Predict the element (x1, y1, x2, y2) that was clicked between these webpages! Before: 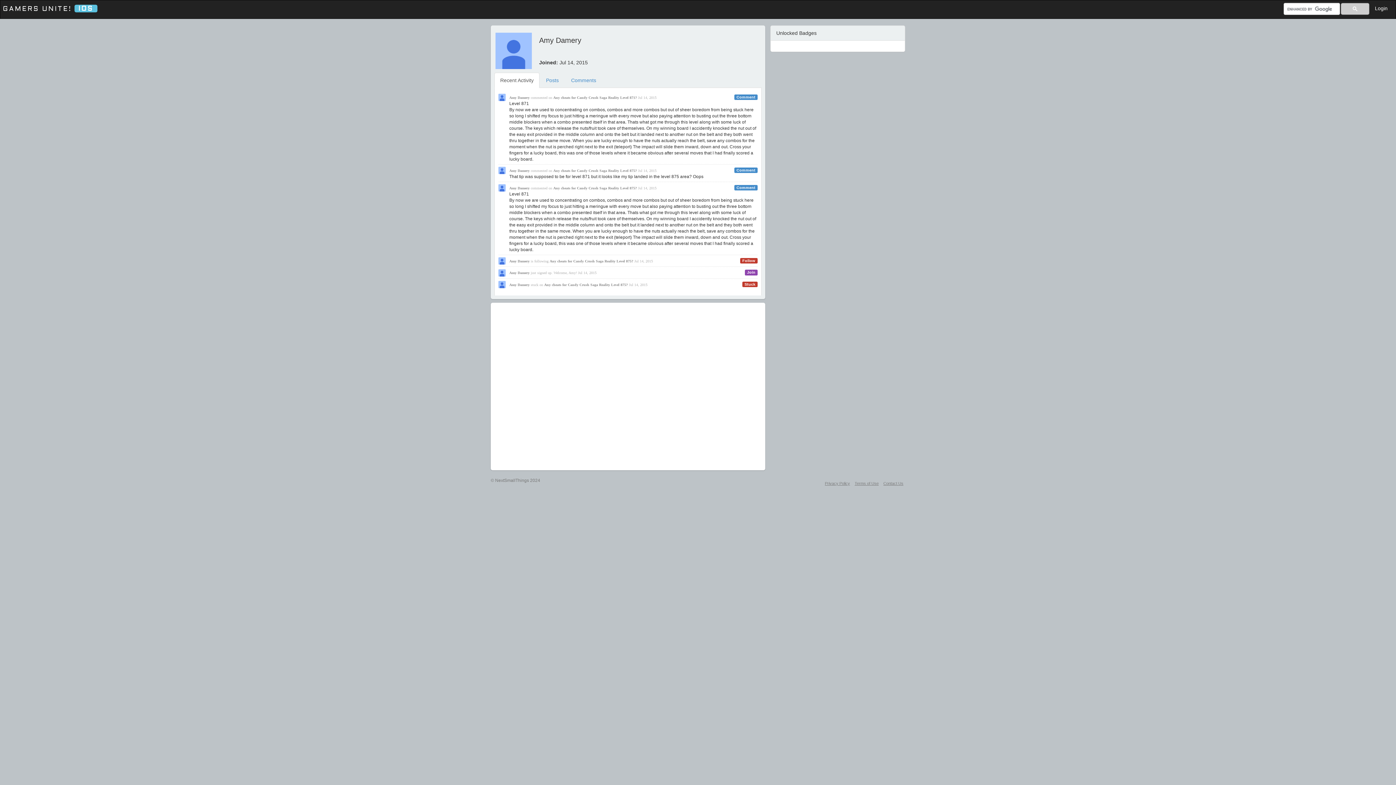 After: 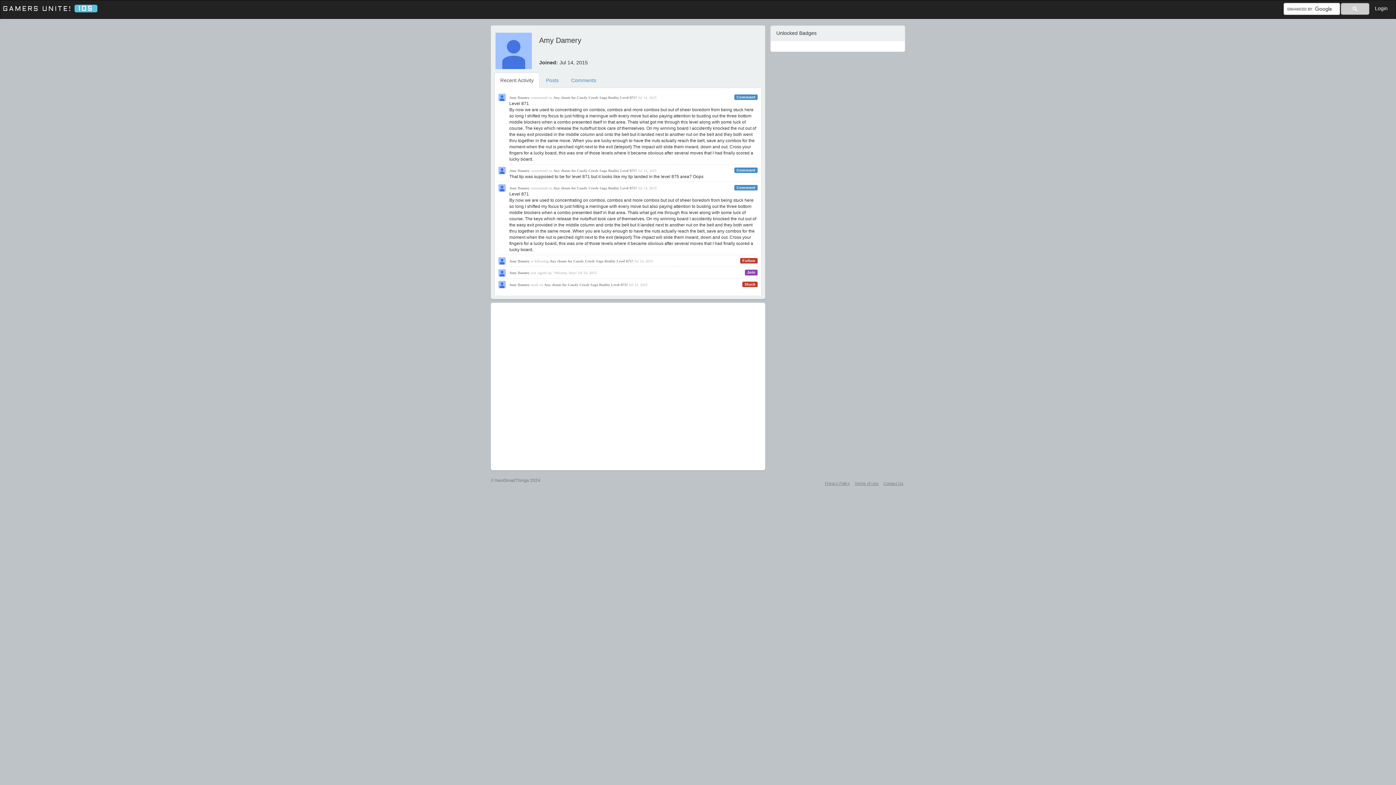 Action: bbox: (509, 271, 529, 275) label: Amy Damery